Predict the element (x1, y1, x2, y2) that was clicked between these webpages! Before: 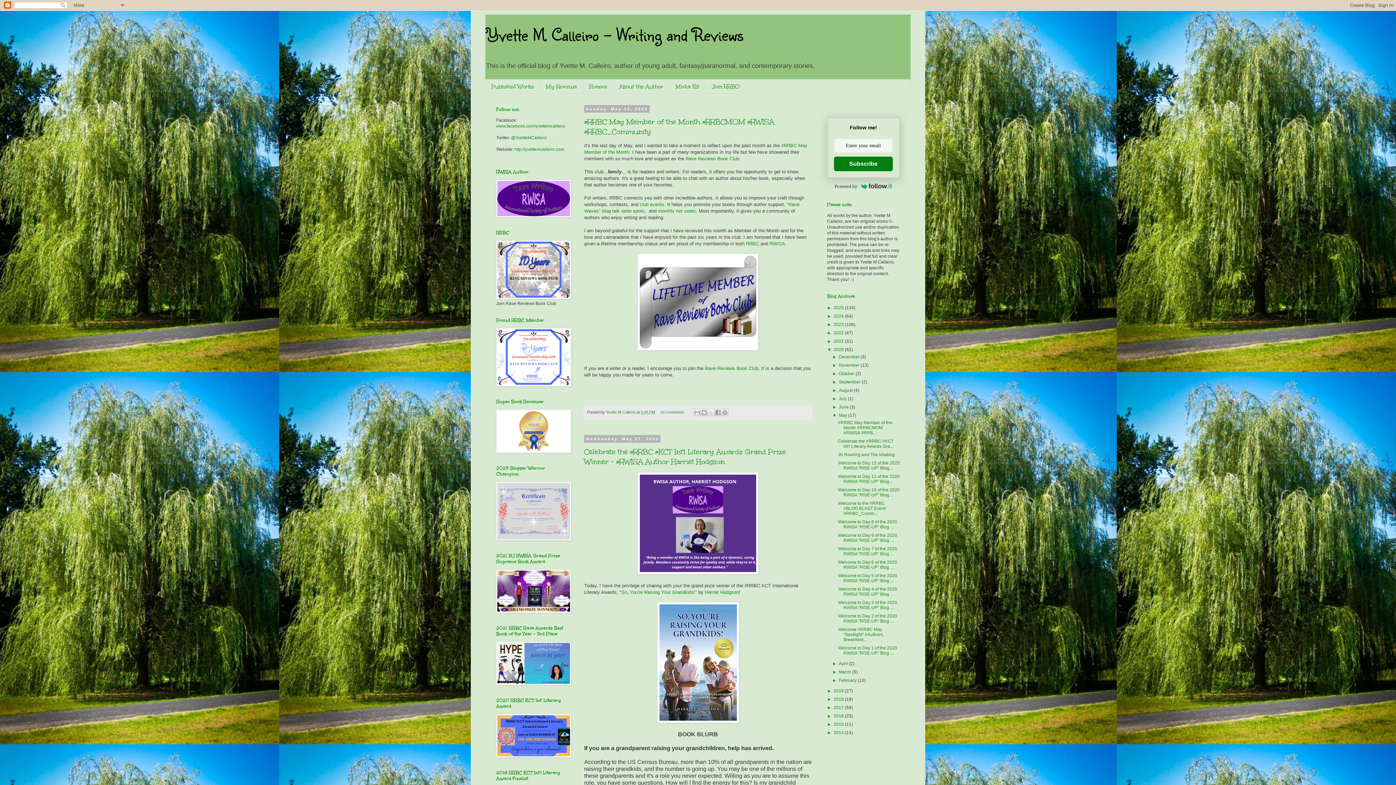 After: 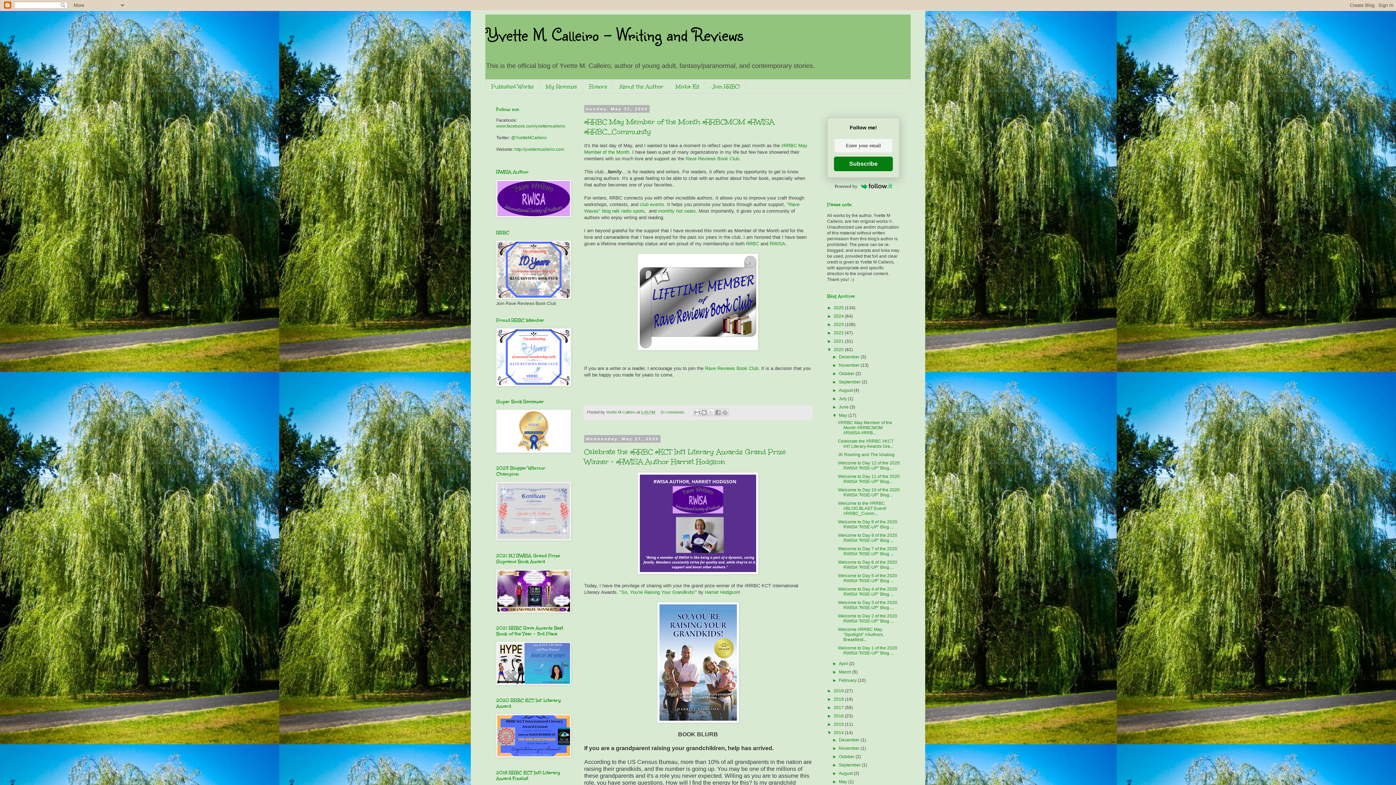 Action: label: ►   bbox: (827, 730, 833, 735)